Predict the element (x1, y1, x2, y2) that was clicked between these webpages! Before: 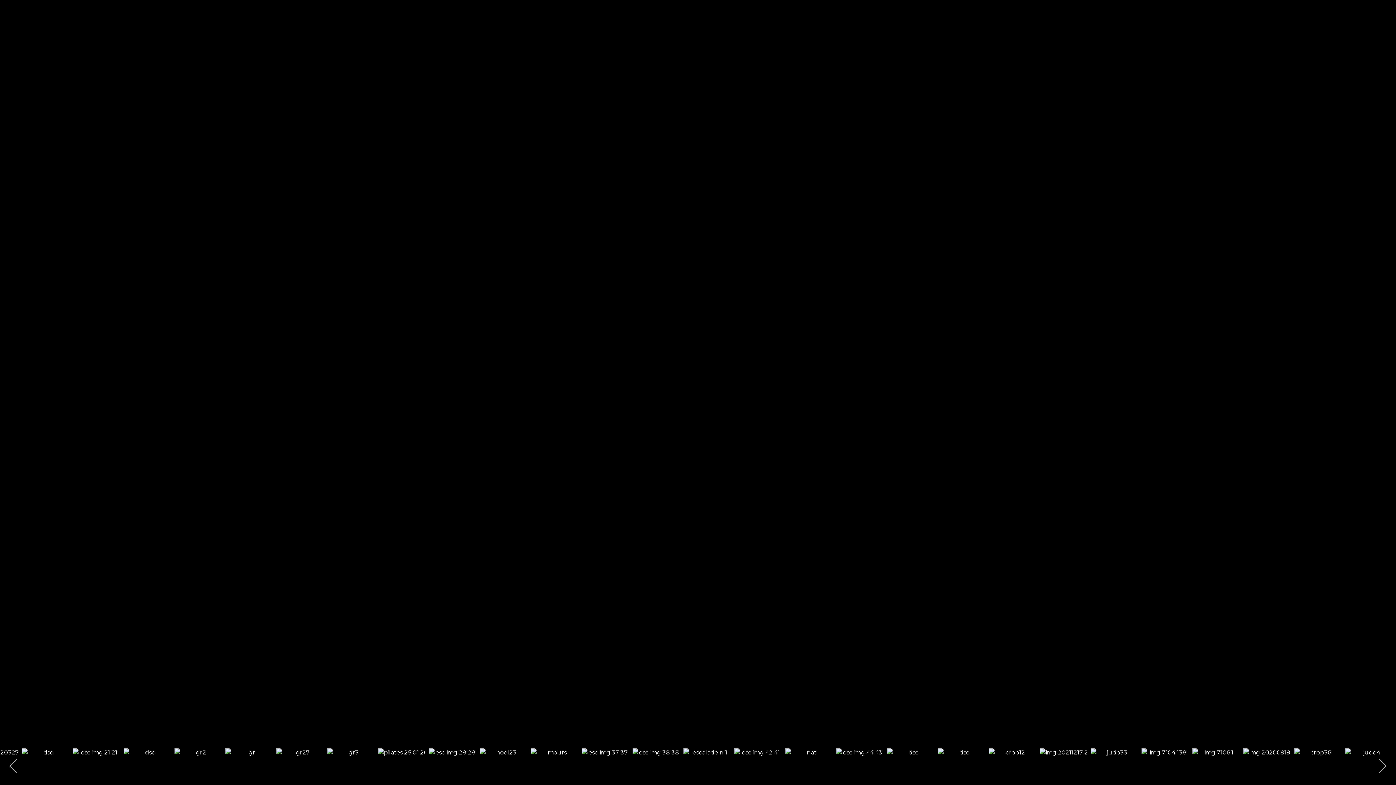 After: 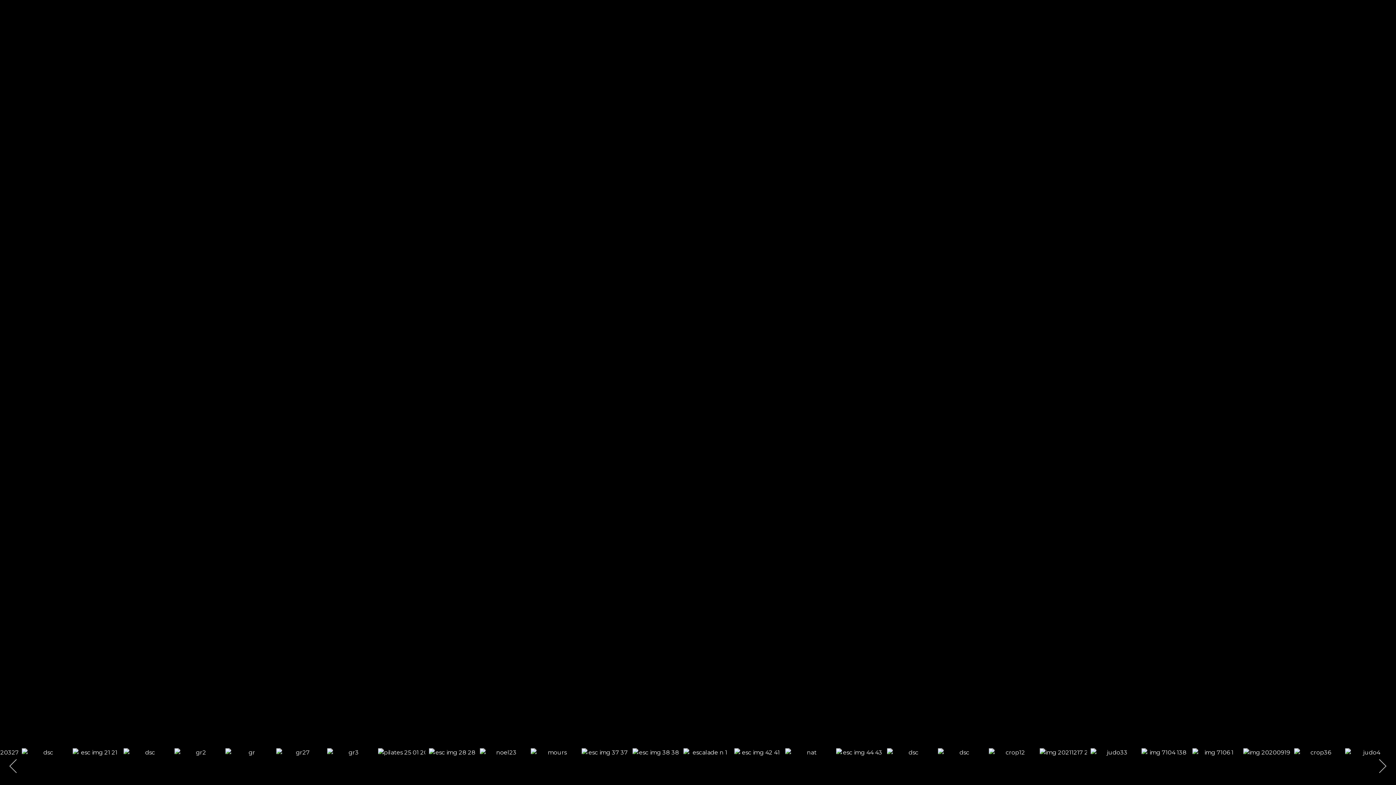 Action: bbox: (785, 748, 832, 757)